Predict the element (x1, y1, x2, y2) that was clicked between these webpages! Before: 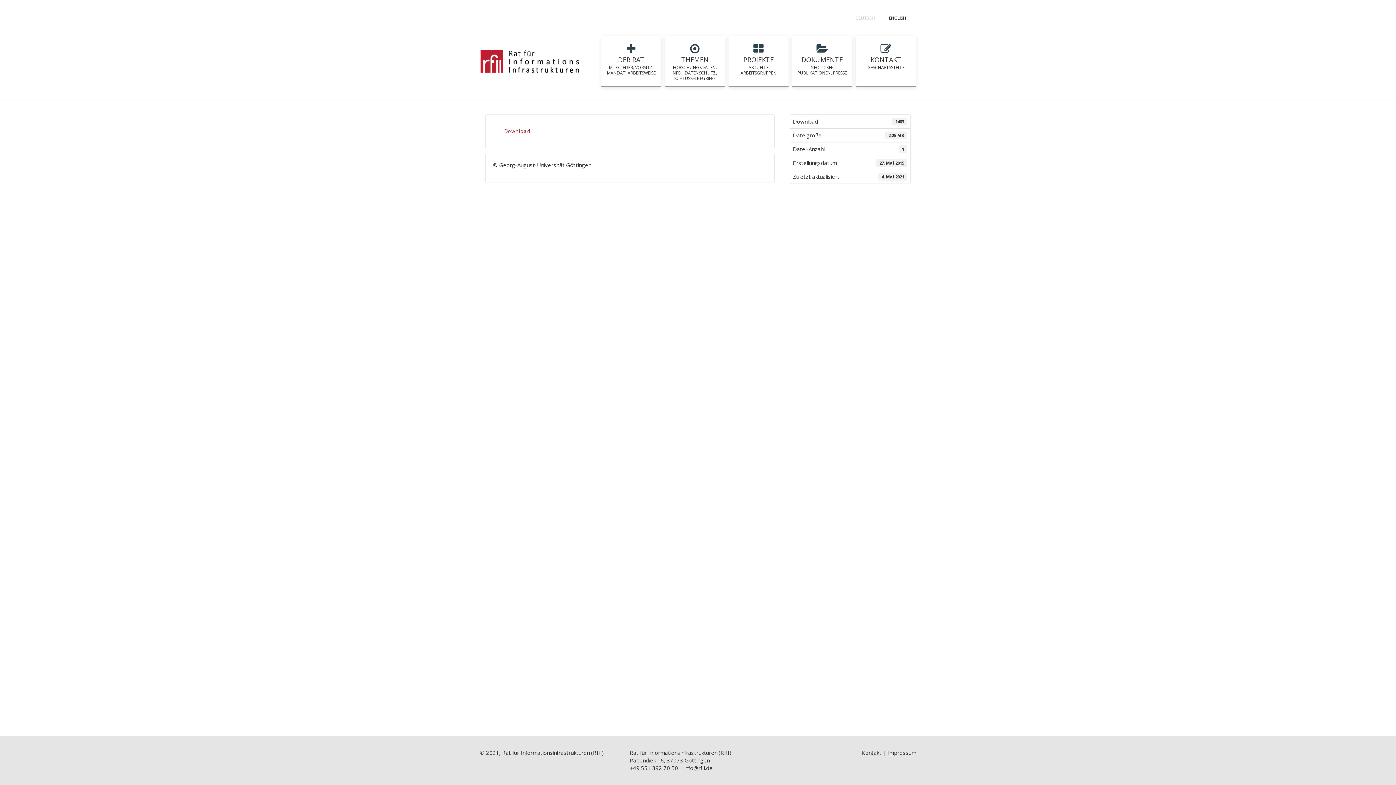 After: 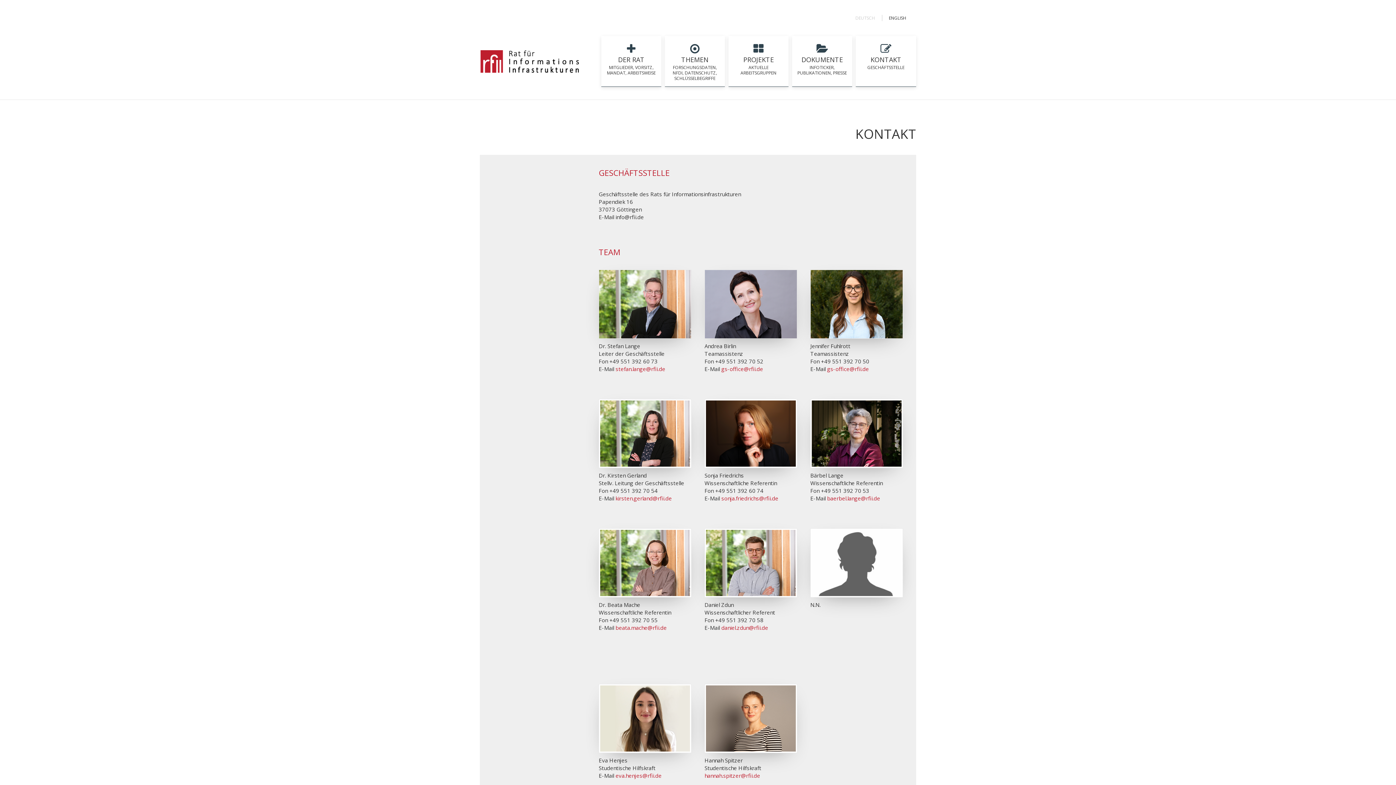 Action: label: Kontakt – DE bbox: (879, 47, 893, 54)